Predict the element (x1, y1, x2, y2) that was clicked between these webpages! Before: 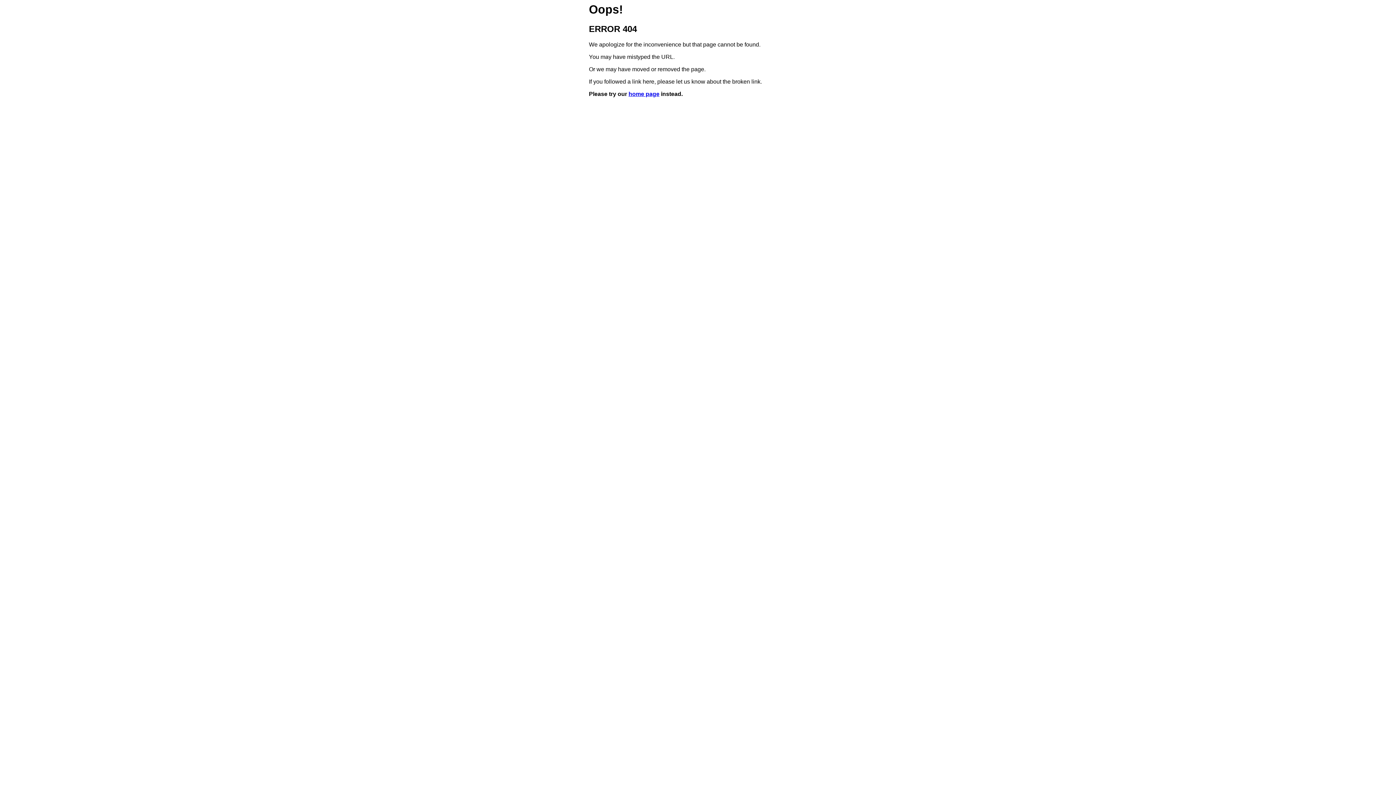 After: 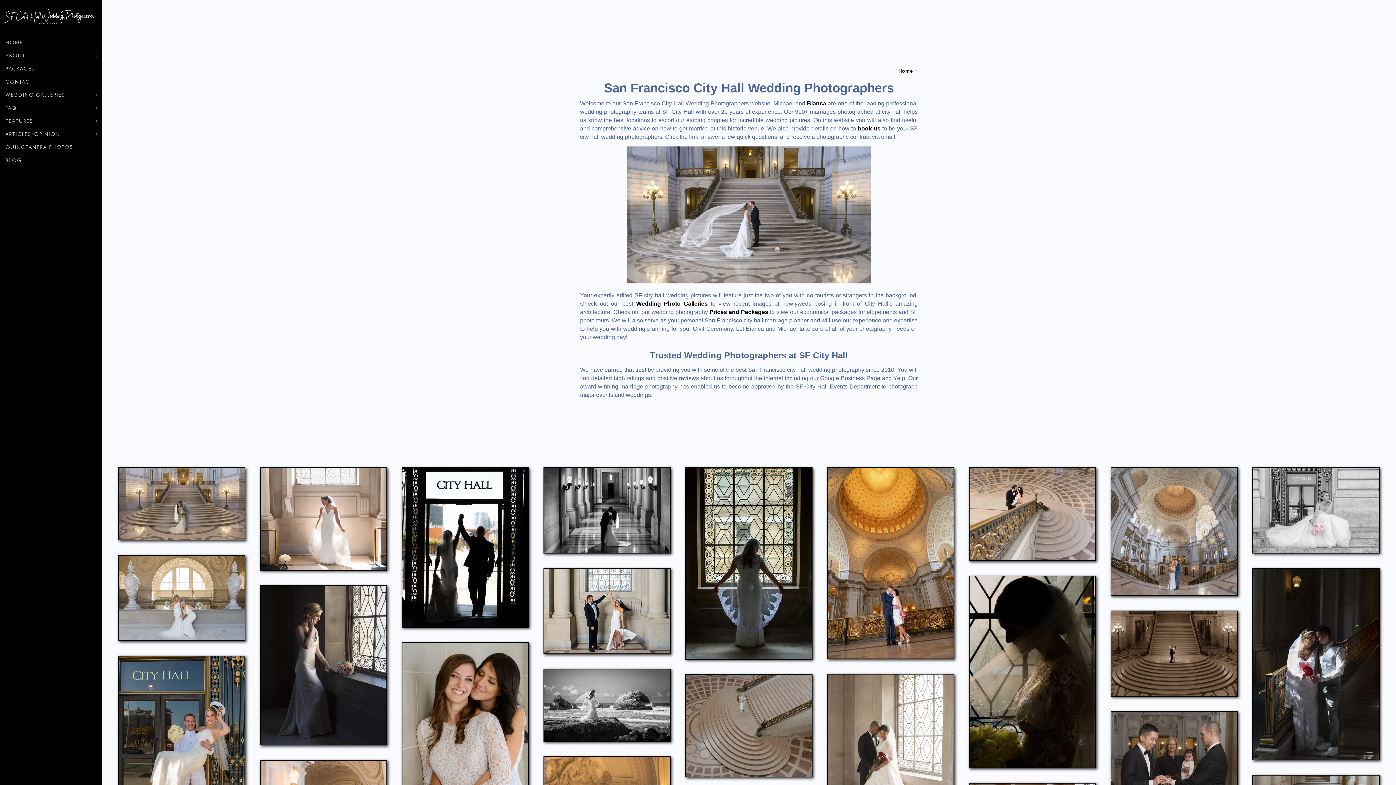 Action: bbox: (628, 91, 659, 97) label: home page